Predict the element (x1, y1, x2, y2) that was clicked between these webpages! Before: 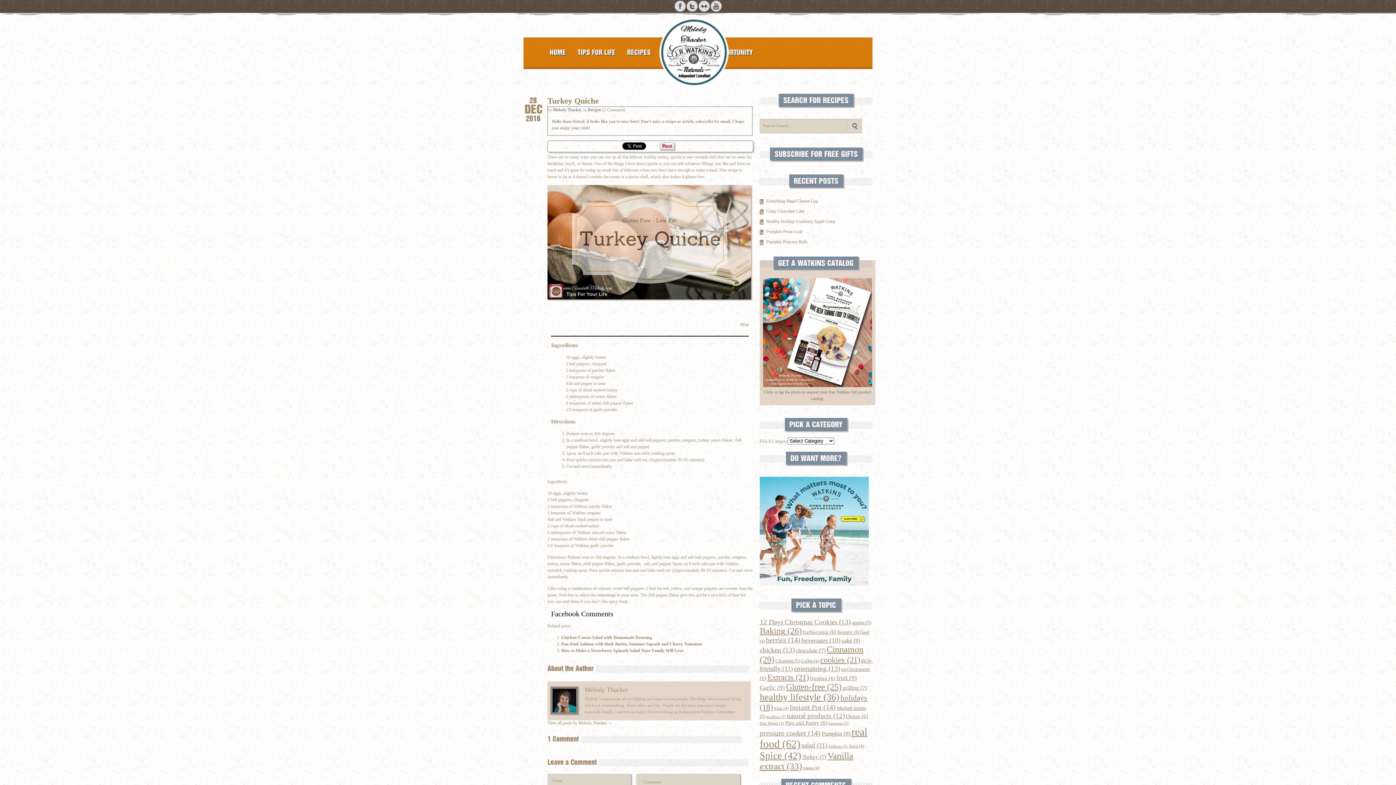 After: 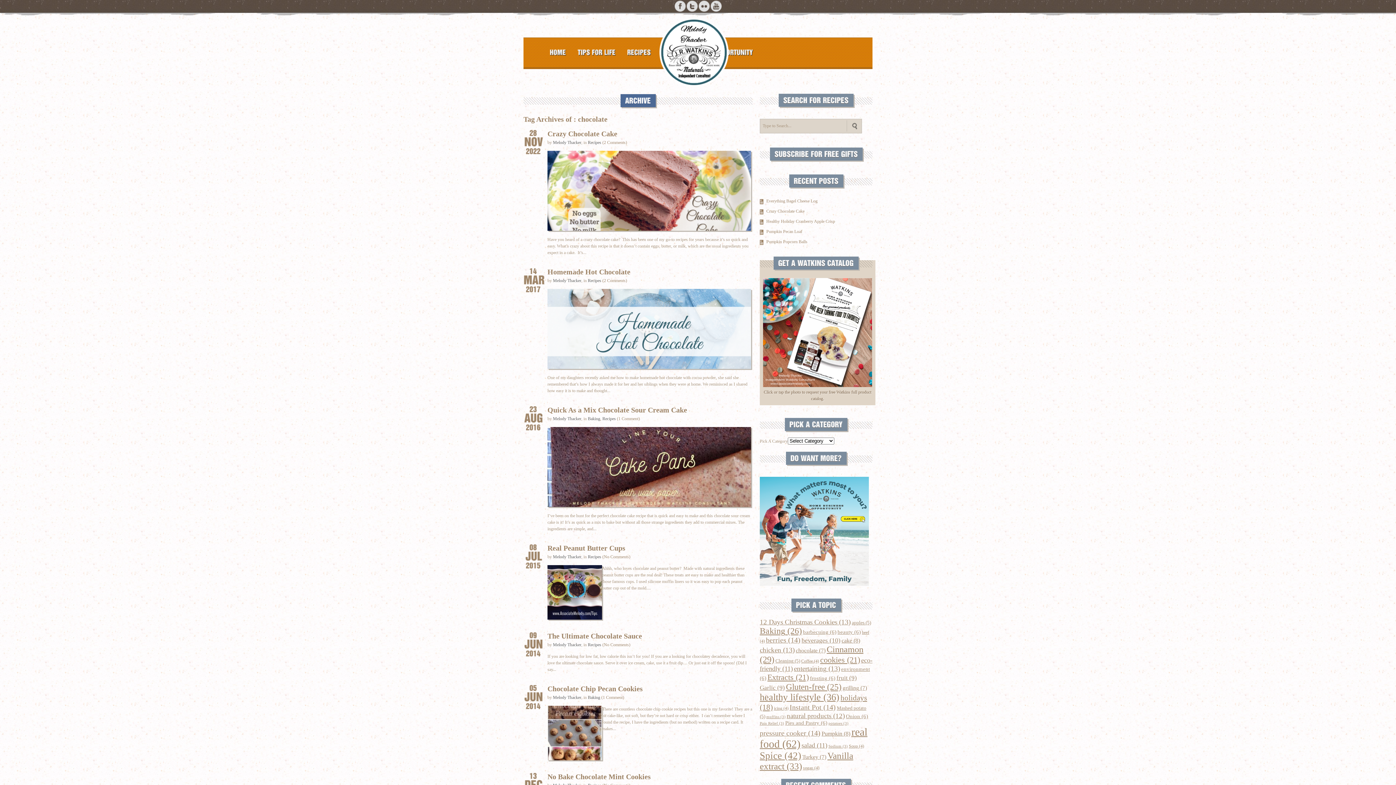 Action: bbox: (796, 647, 825, 653) label: chocolate (7 items)